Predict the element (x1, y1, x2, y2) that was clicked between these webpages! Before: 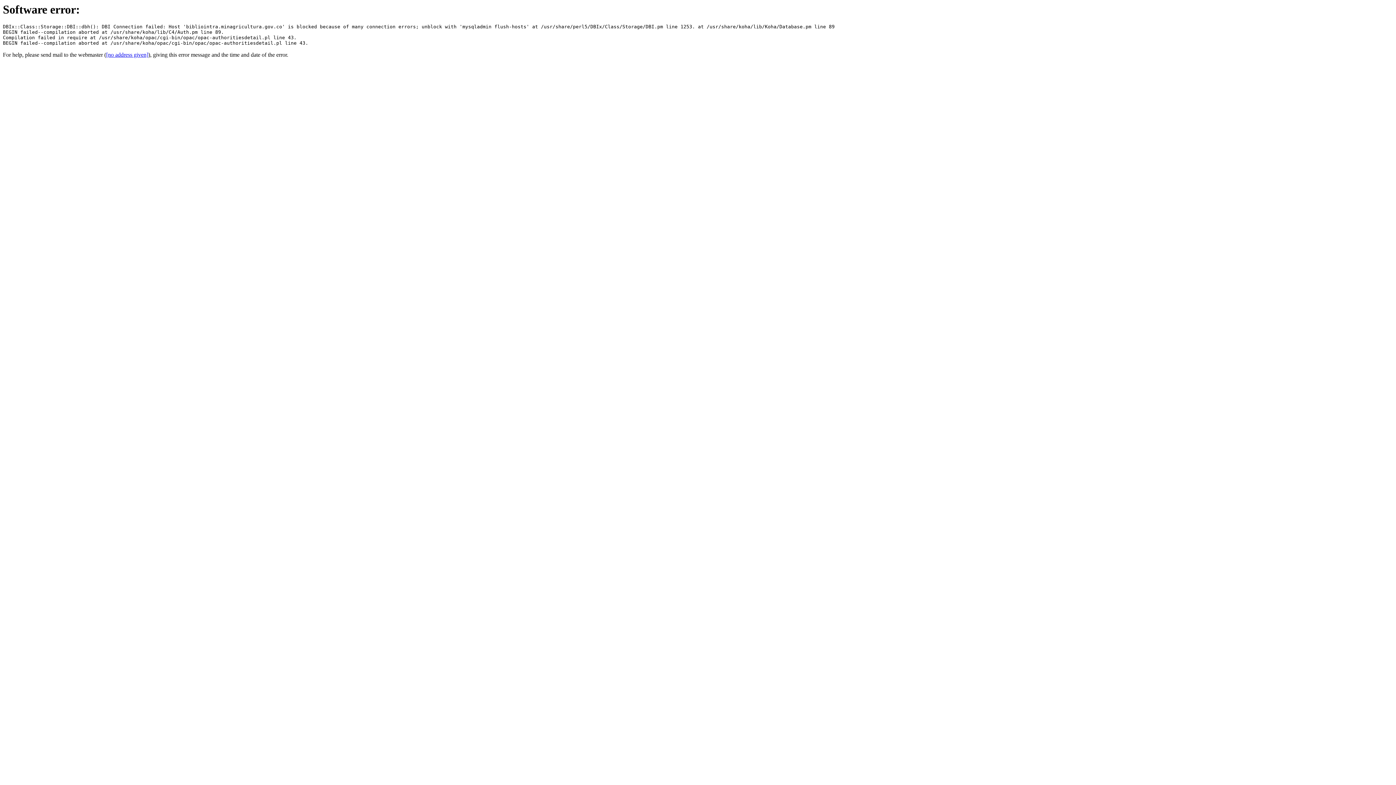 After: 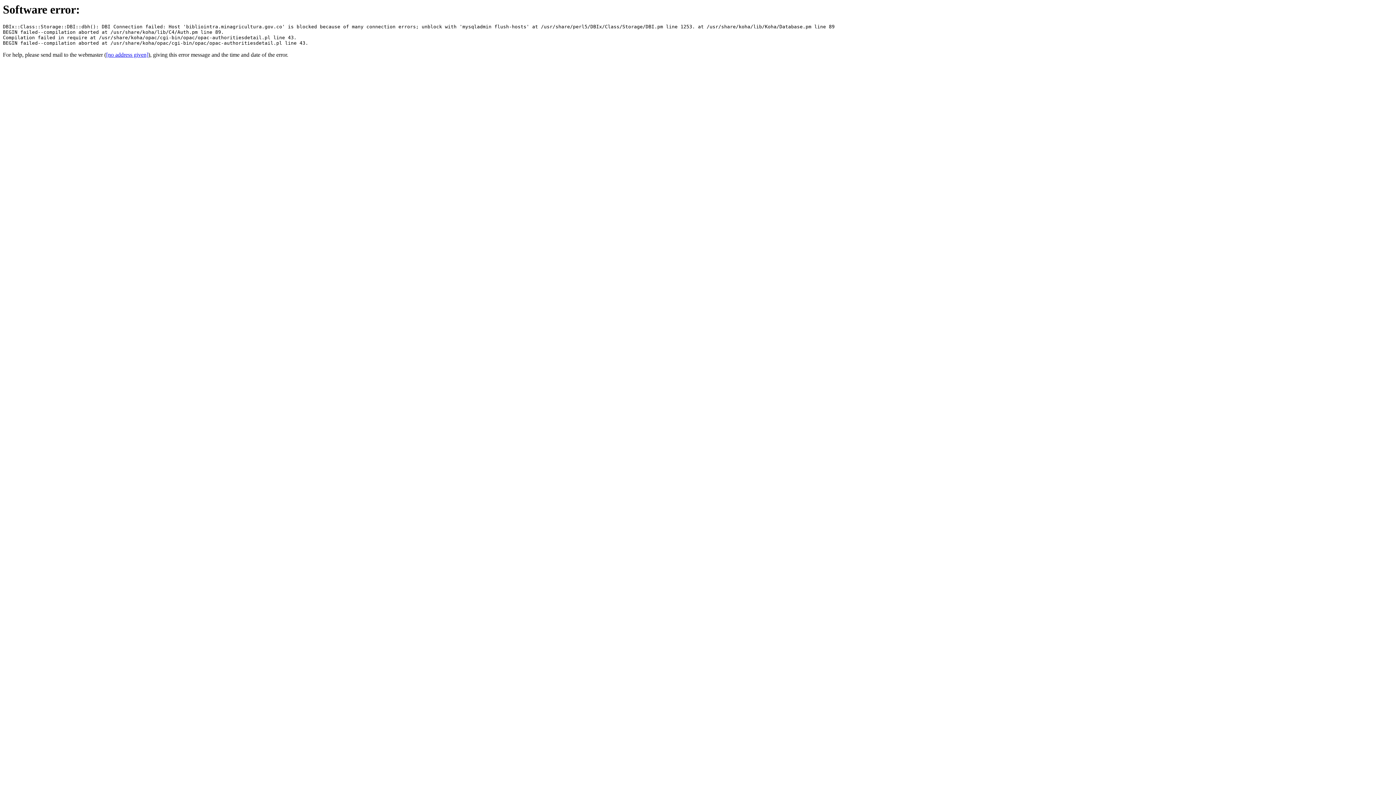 Action: label: [no address given] bbox: (106, 51, 148, 57)